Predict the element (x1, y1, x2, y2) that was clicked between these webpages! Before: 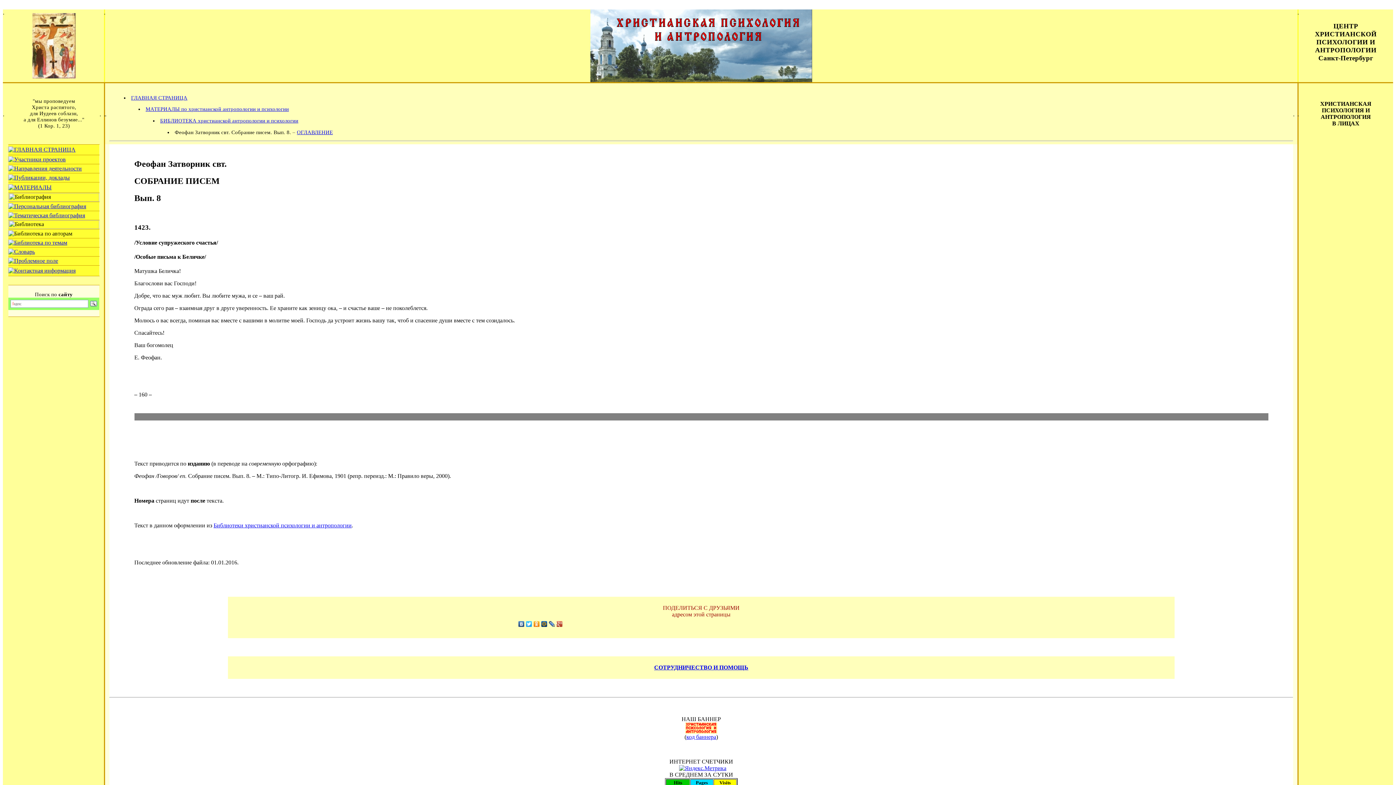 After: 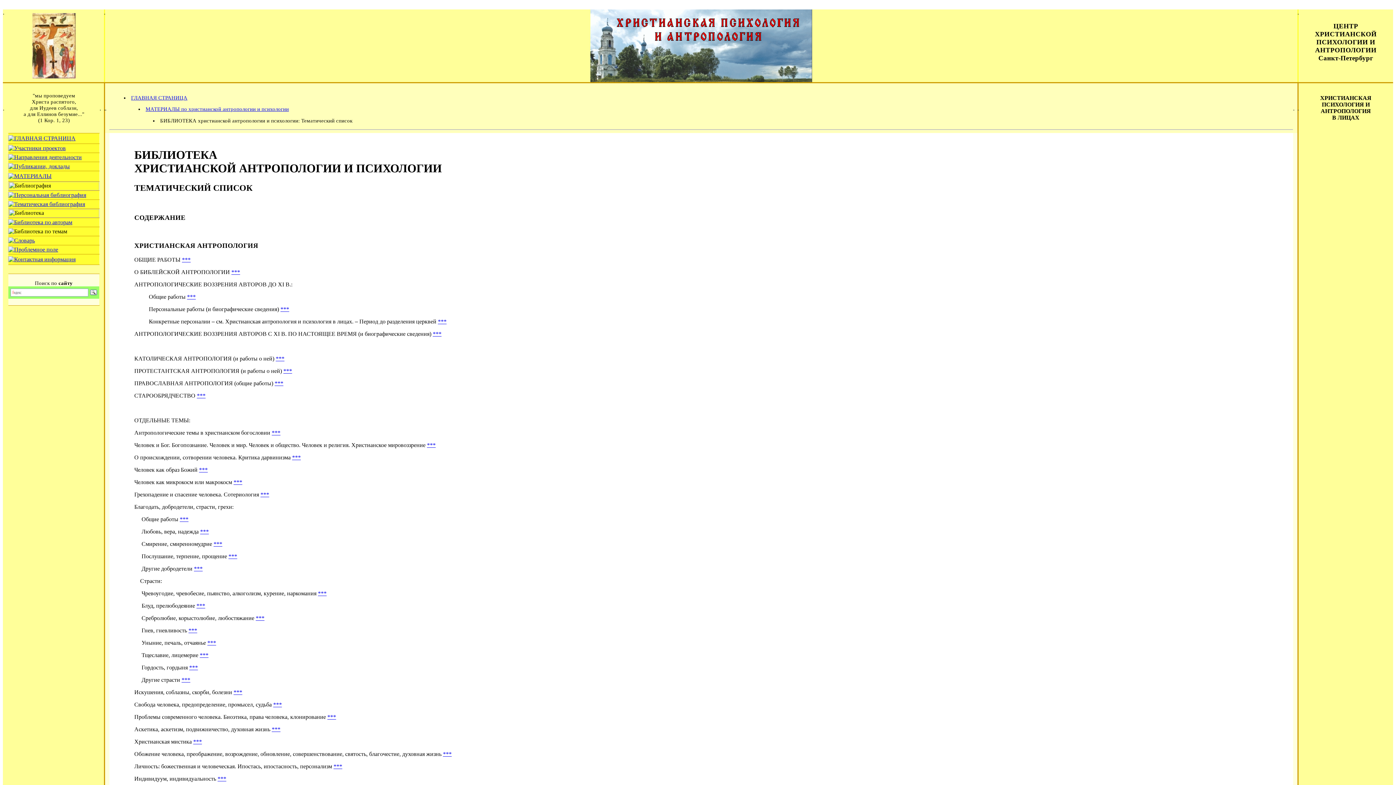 Action: bbox: (8, 239, 67, 245)